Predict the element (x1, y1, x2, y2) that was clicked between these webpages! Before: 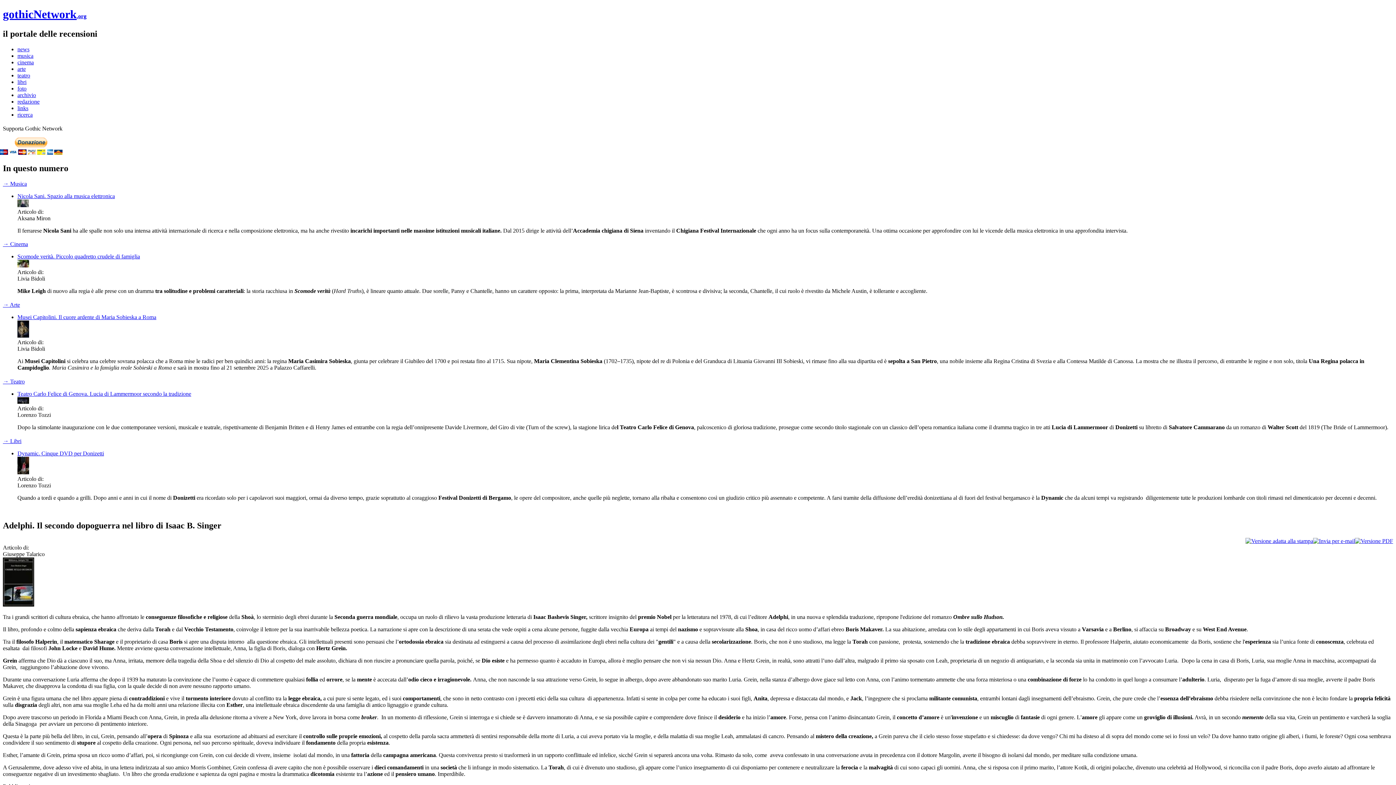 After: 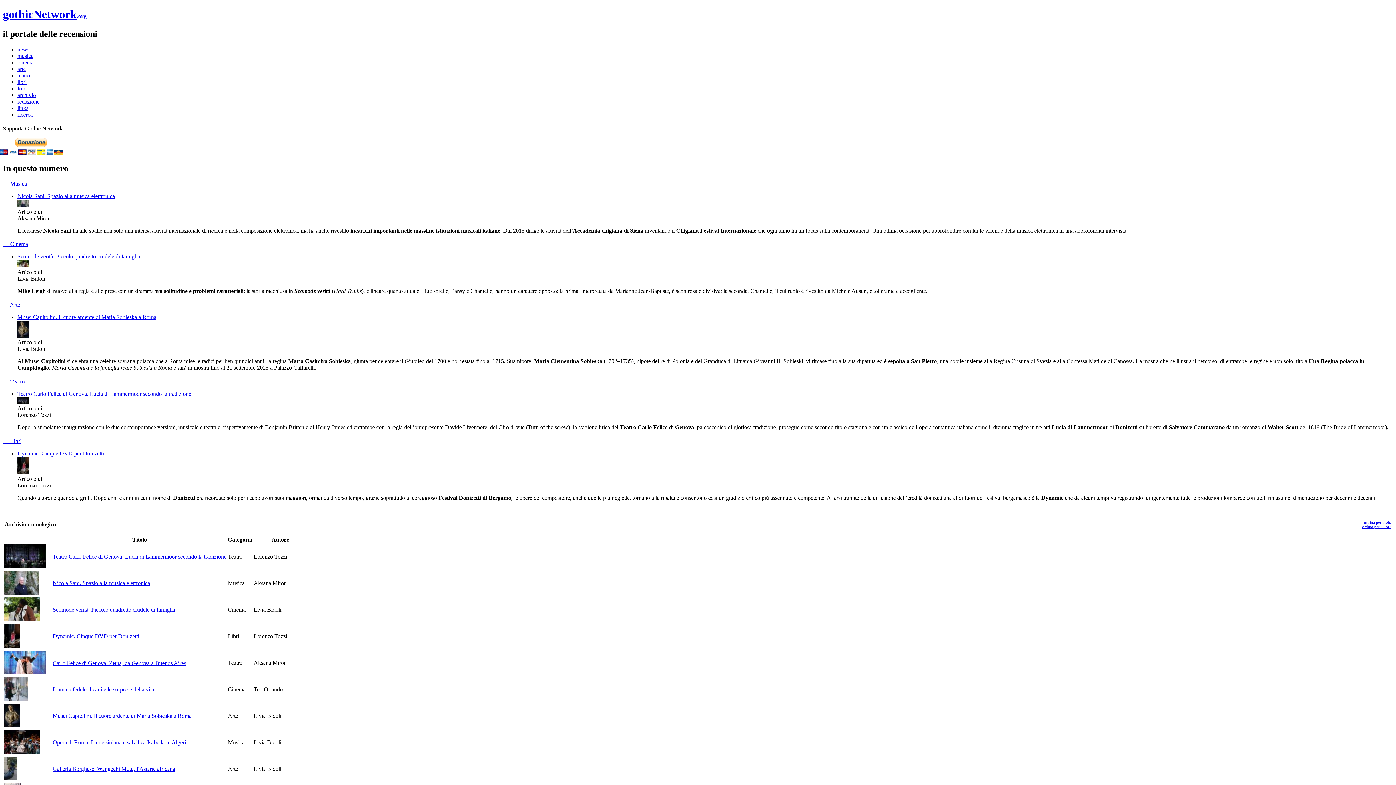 Action: bbox: (17, 91, 36, 98) label: archivio